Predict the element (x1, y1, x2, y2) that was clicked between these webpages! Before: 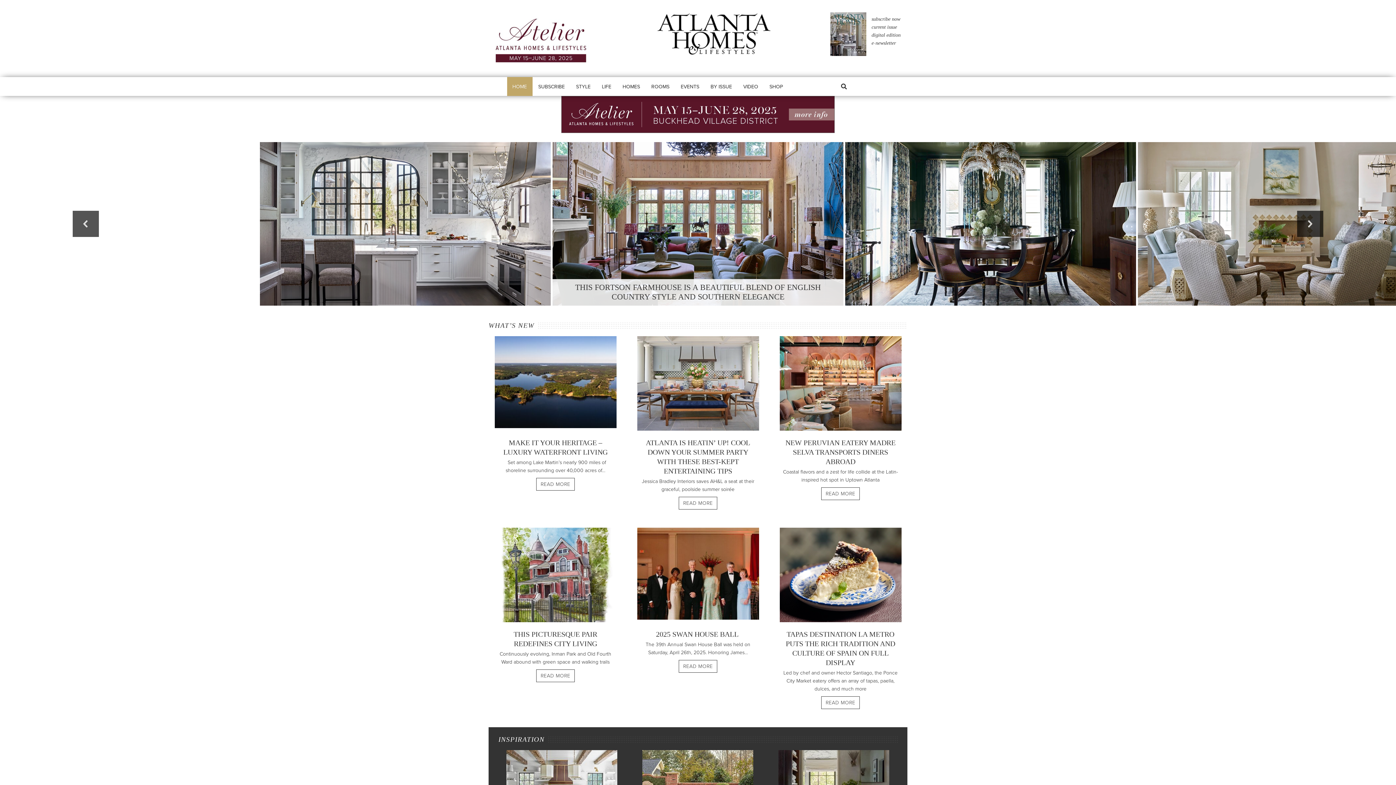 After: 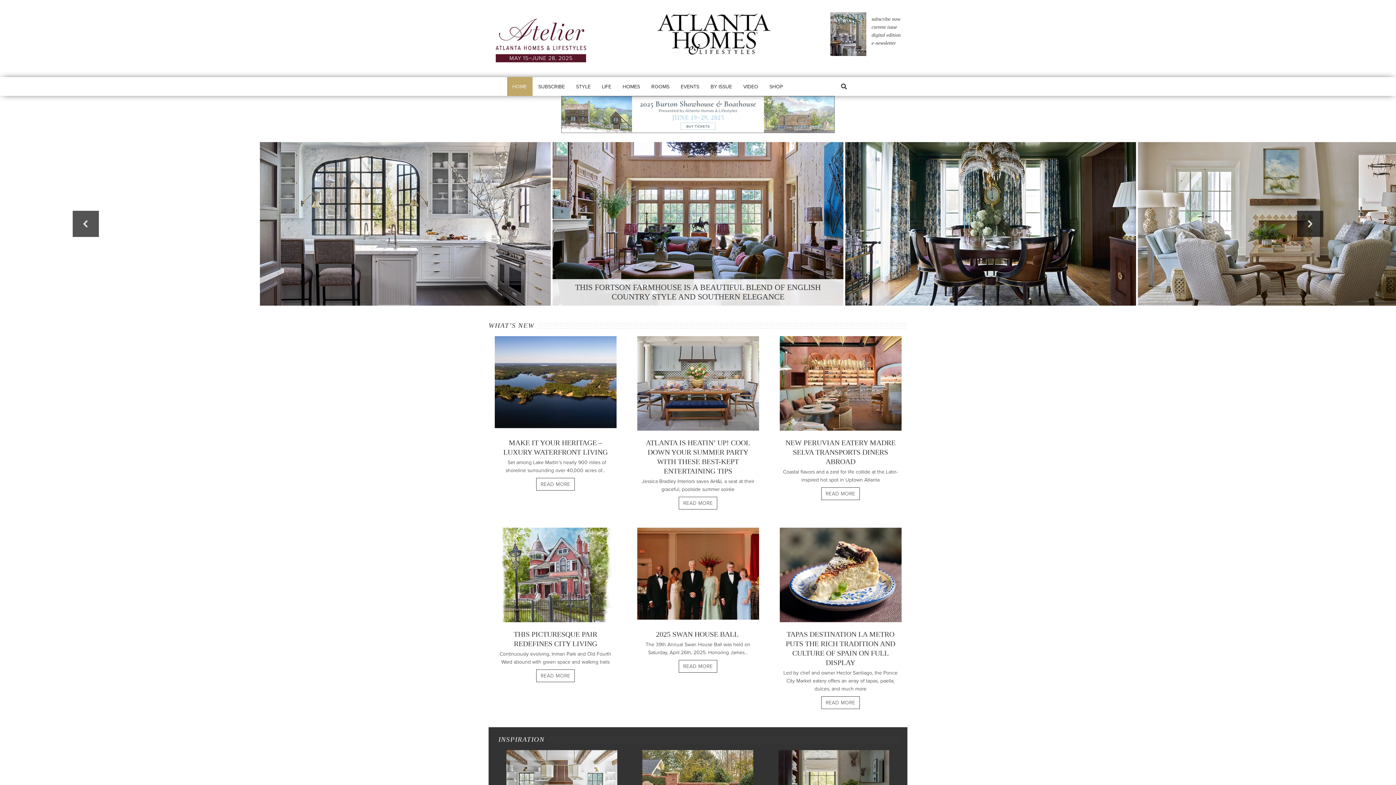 Action: bbox: (507, 76, 532, 95) label: HOME